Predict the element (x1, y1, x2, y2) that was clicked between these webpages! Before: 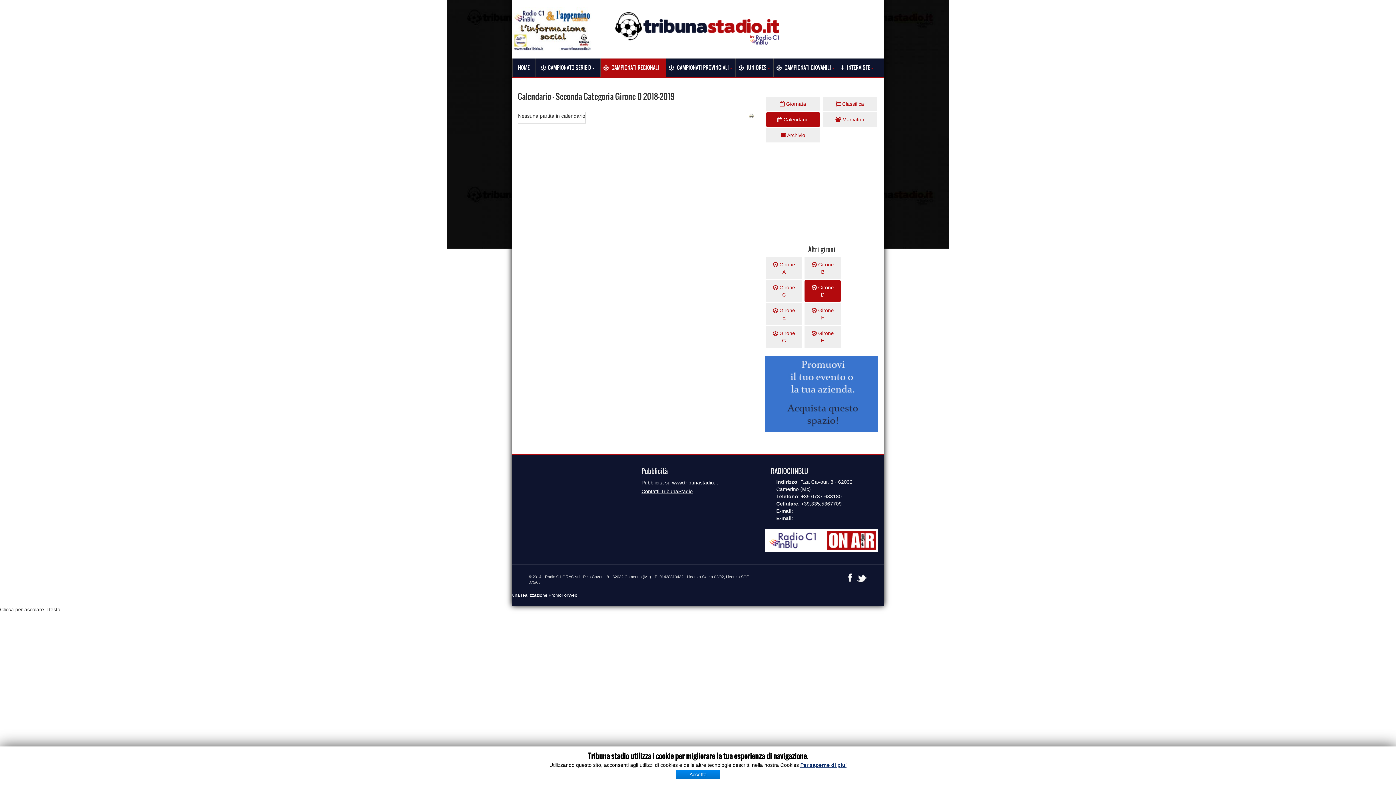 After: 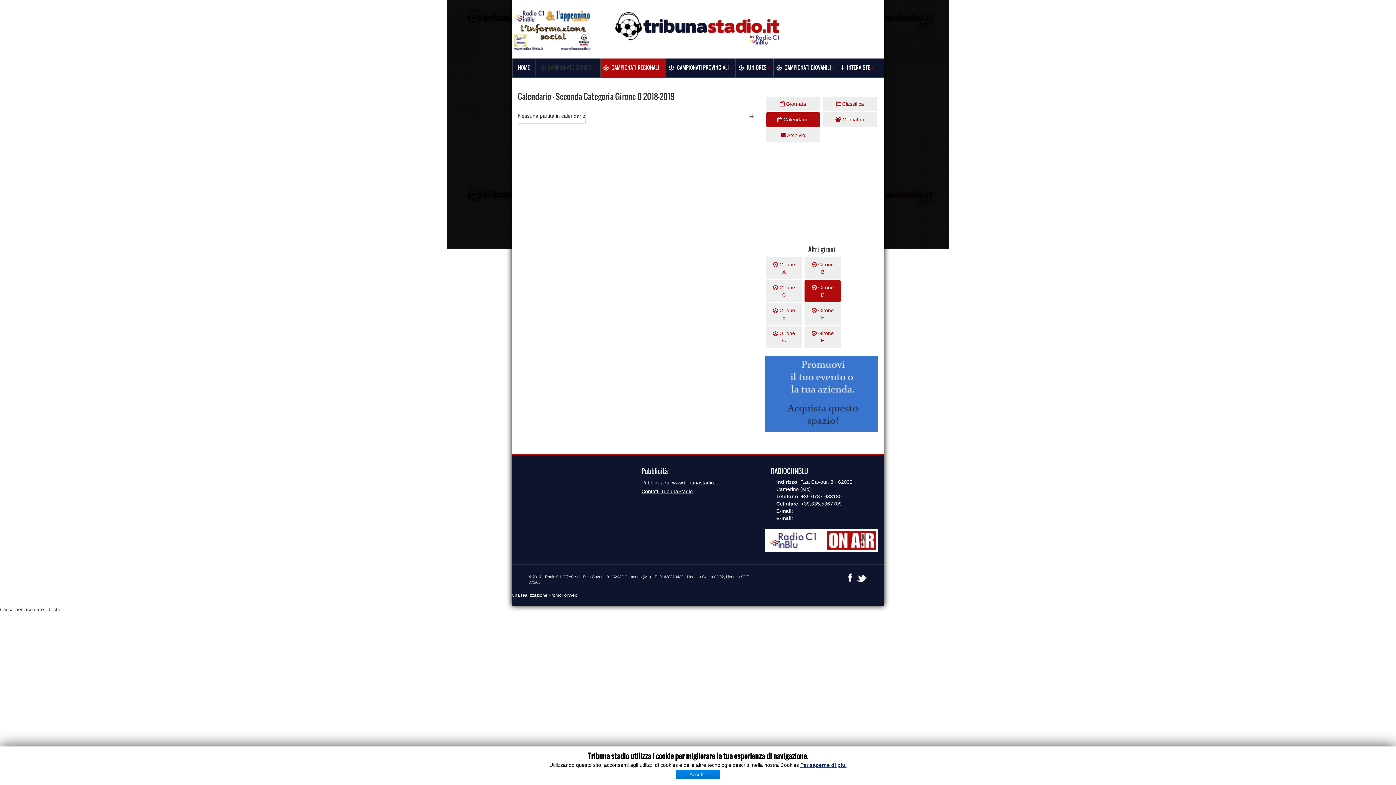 Action: bbox: (535, 58, 600, 76) label: CAMPIONATO SERIE D